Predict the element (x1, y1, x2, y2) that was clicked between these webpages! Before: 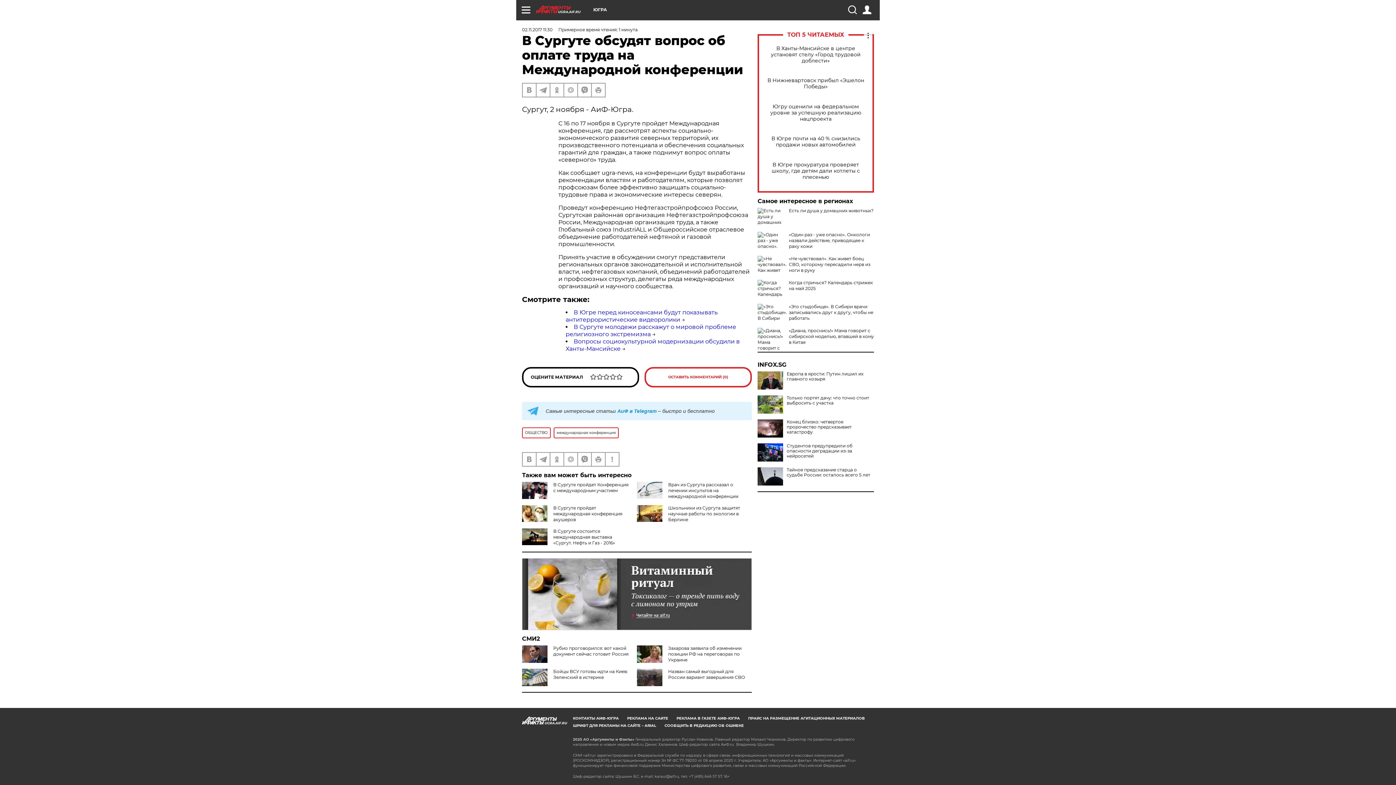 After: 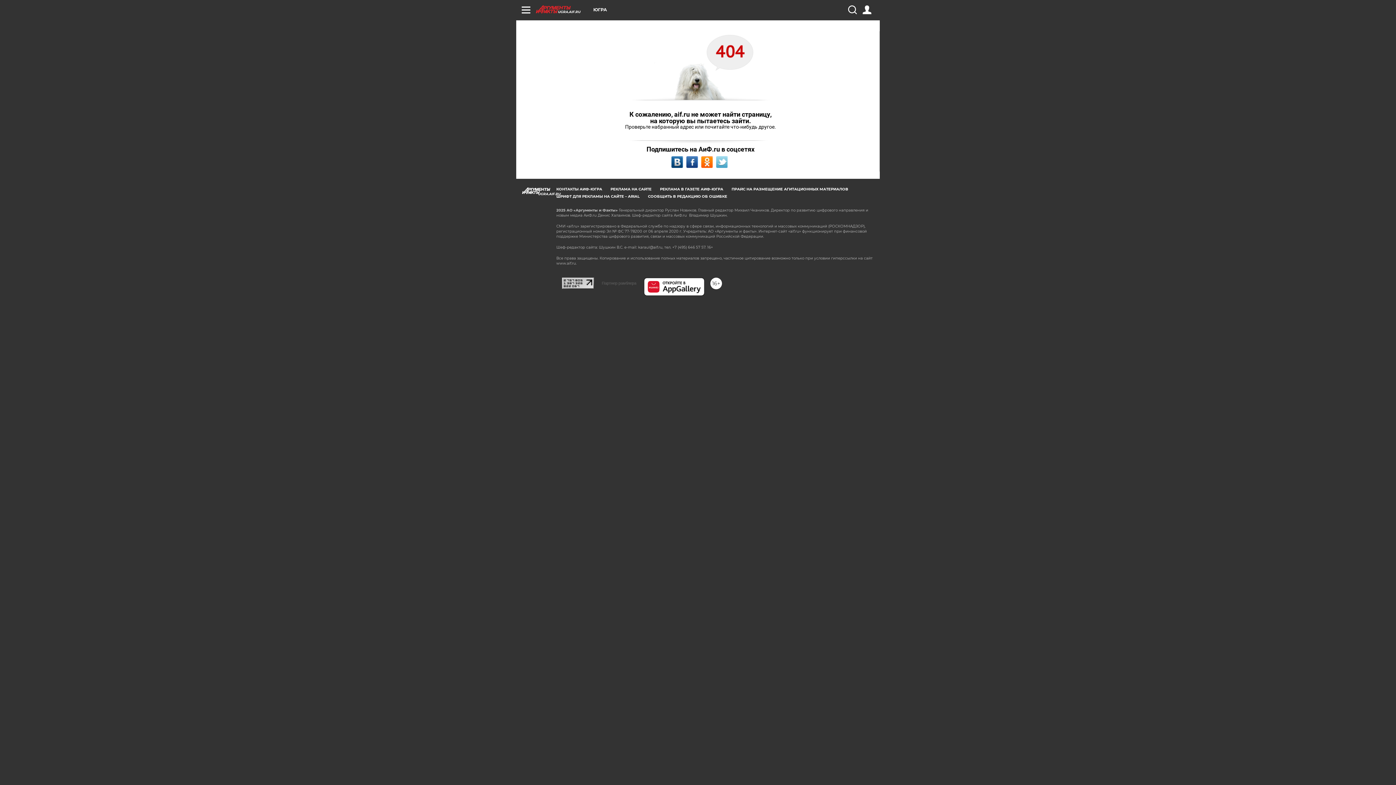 Action: label: ПРАЙС НА РАЗМЕЩЕНИЕ АГИТАЦИОННЫХ МАТЕРИАЛОВ bbox: (748, 716, 865, 720)